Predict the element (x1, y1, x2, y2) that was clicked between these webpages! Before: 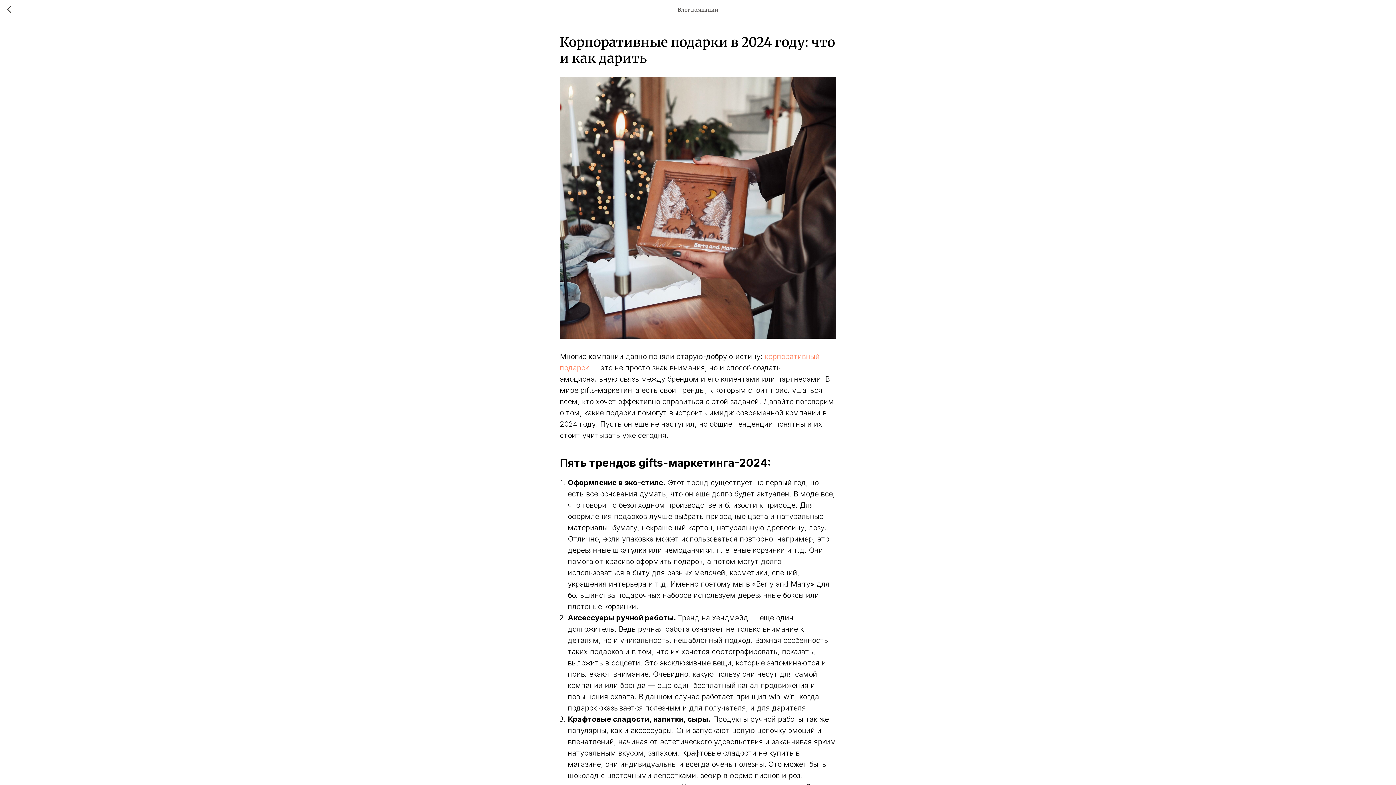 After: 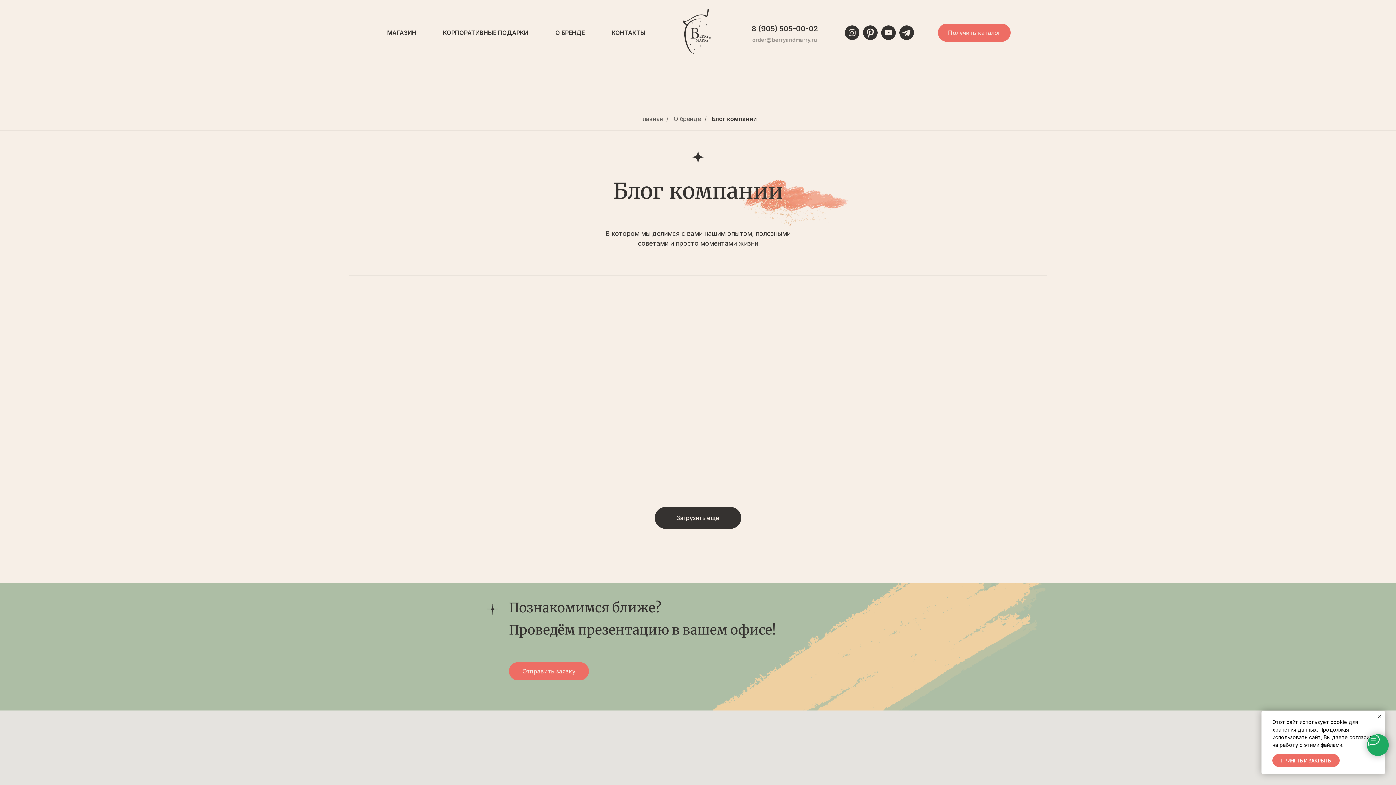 Action: bbox: (7, 5, 15, 14)